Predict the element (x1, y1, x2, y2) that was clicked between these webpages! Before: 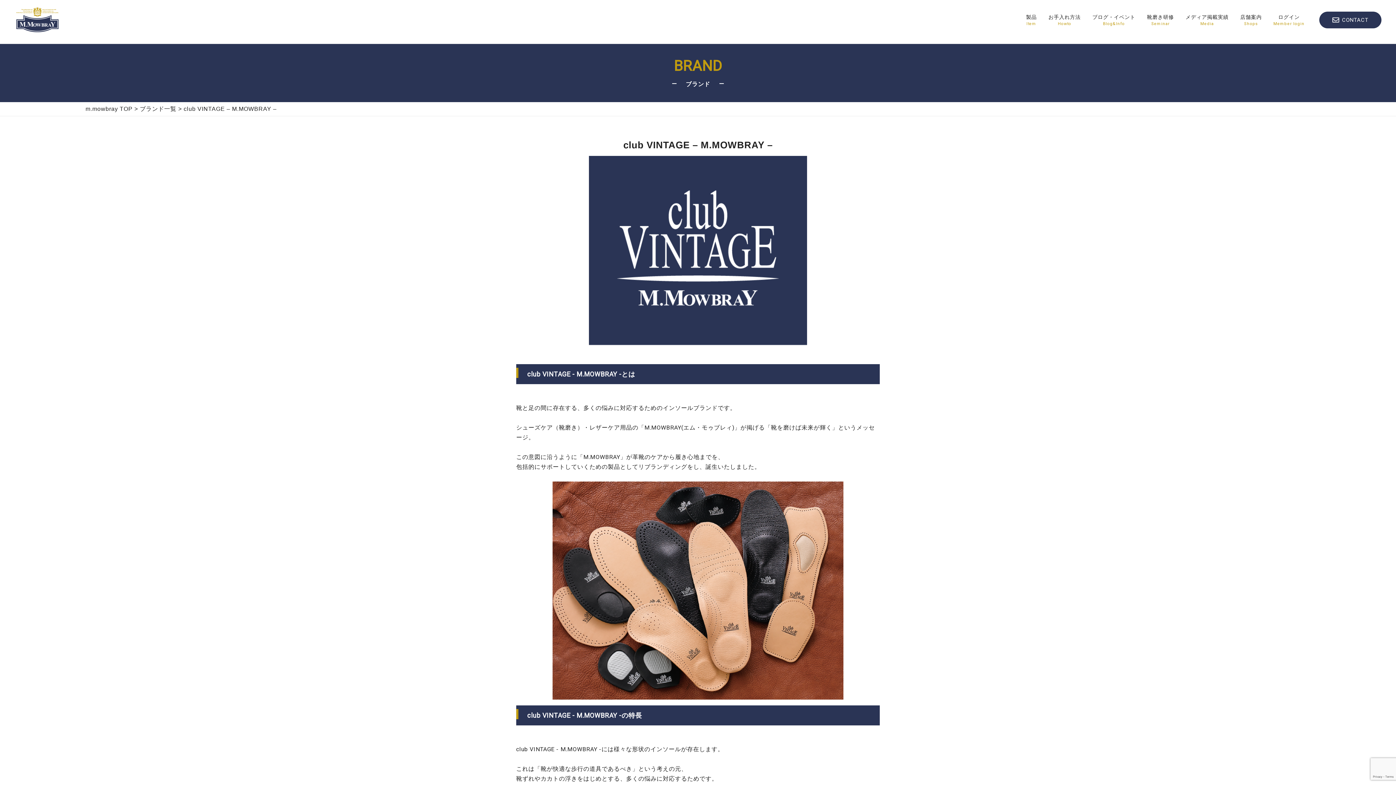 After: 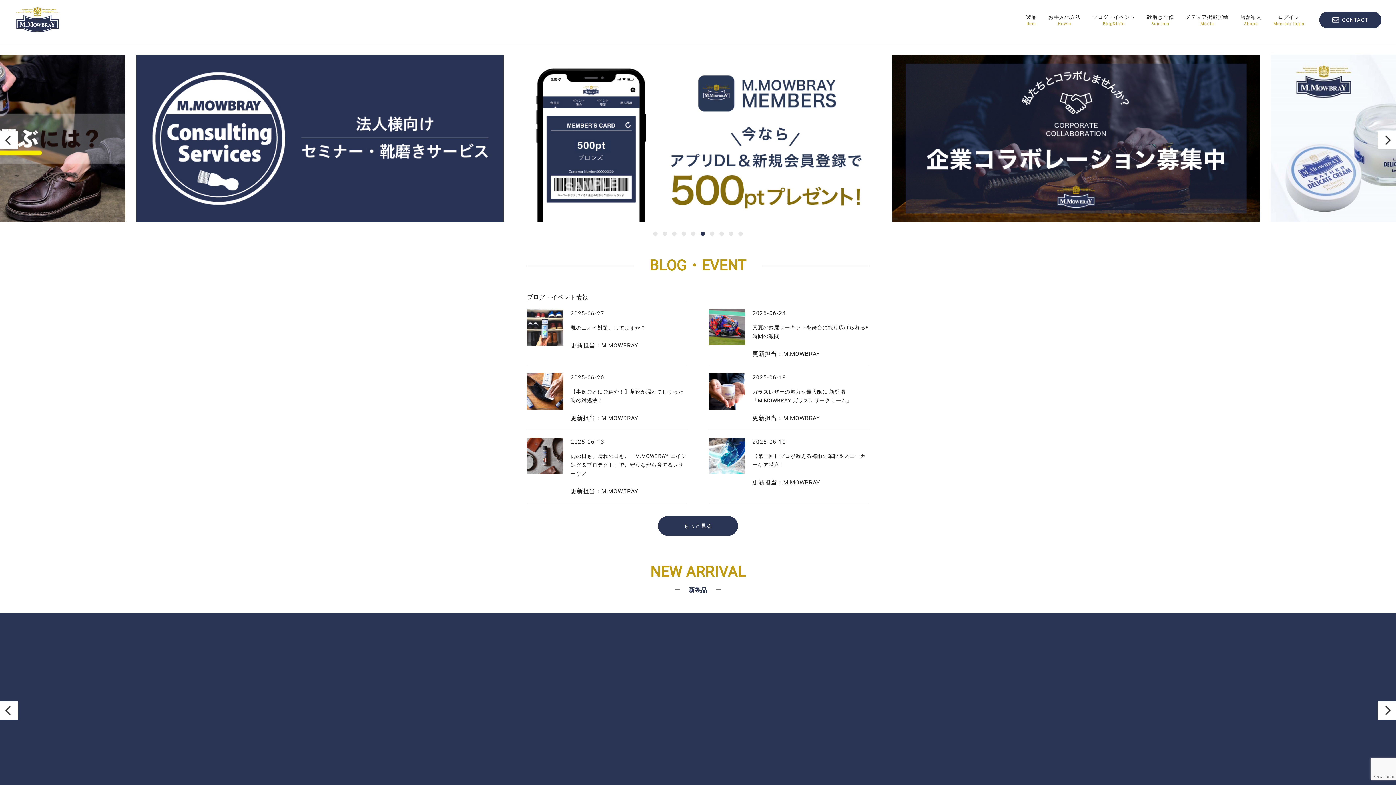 Action: bbox: (14, 8, 60, 19)